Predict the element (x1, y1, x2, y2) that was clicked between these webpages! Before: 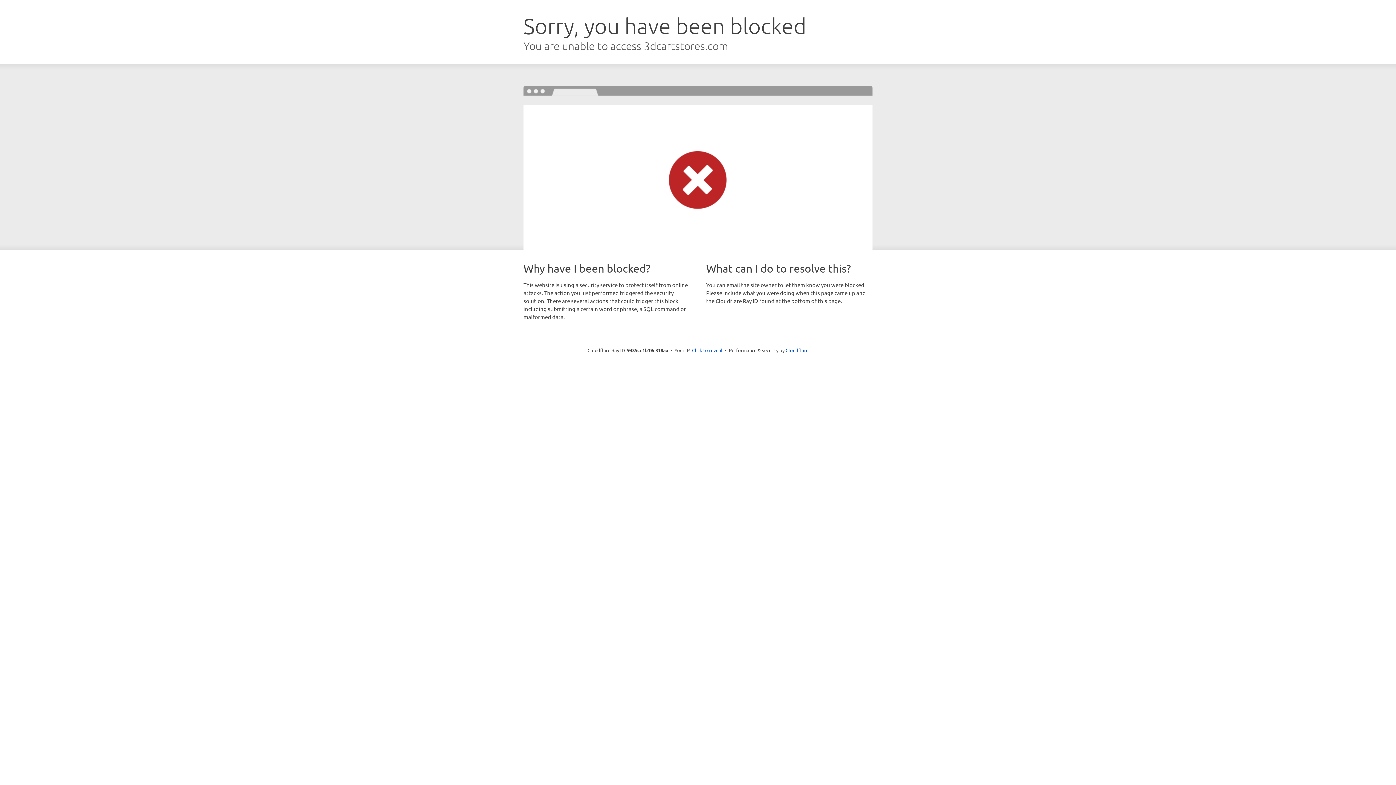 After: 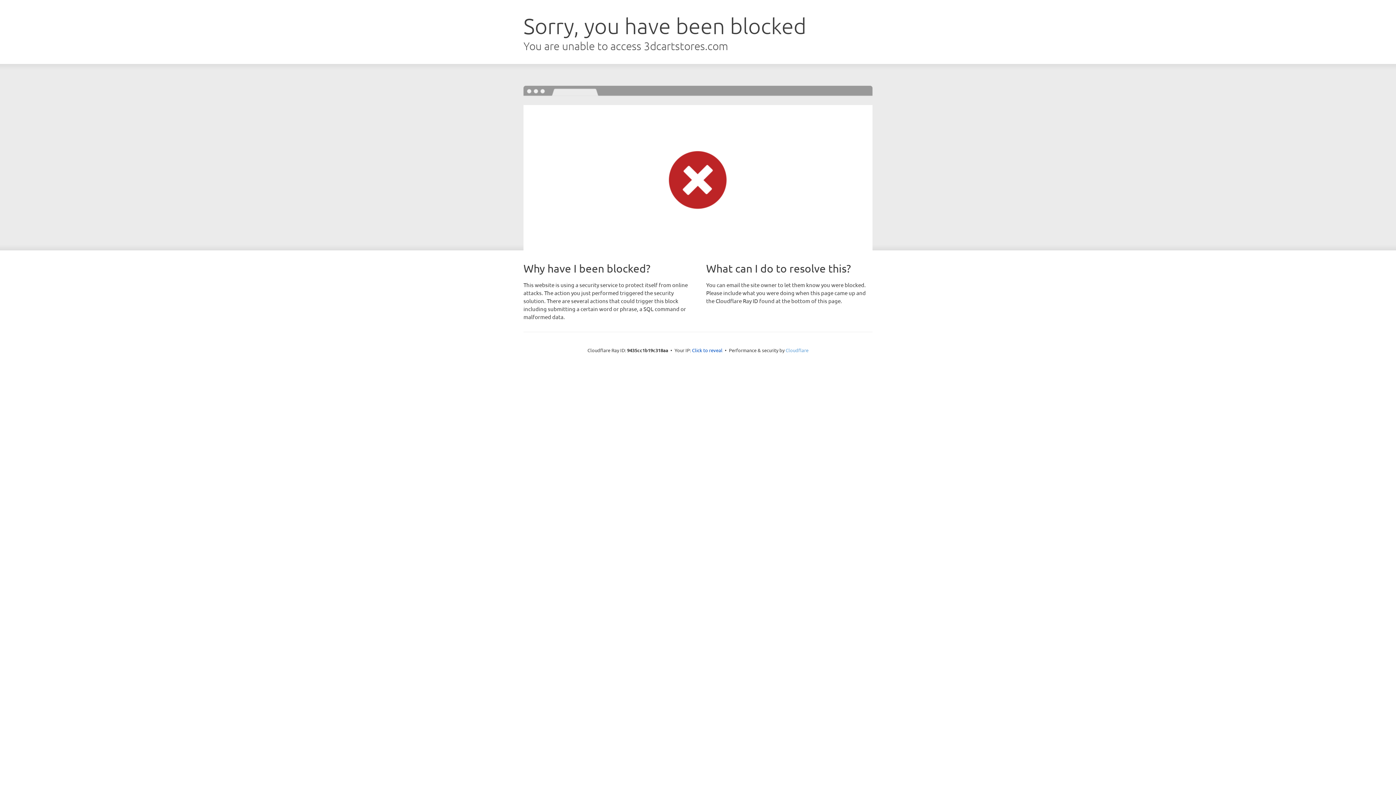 Action: bbox: (785, 347, 808, 353) label: Cloudflare